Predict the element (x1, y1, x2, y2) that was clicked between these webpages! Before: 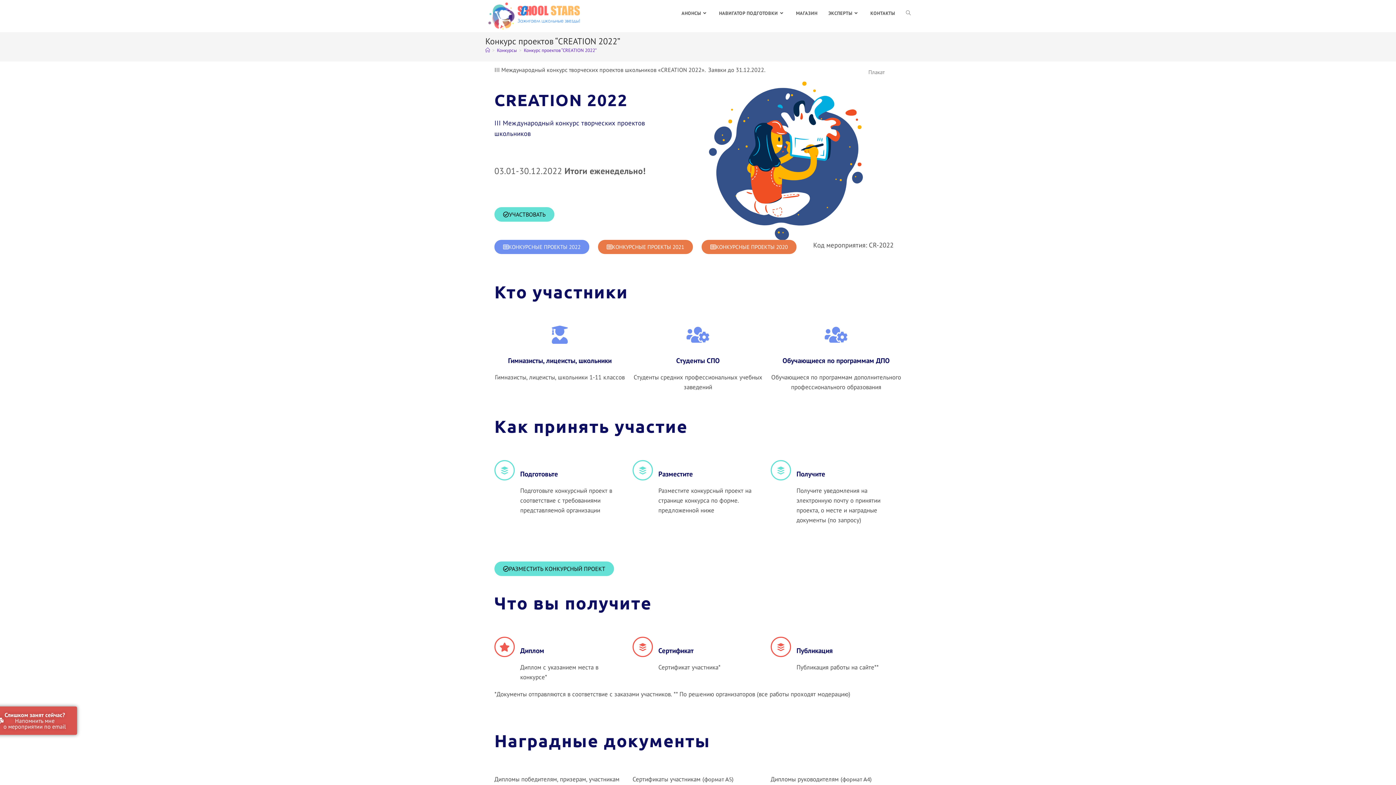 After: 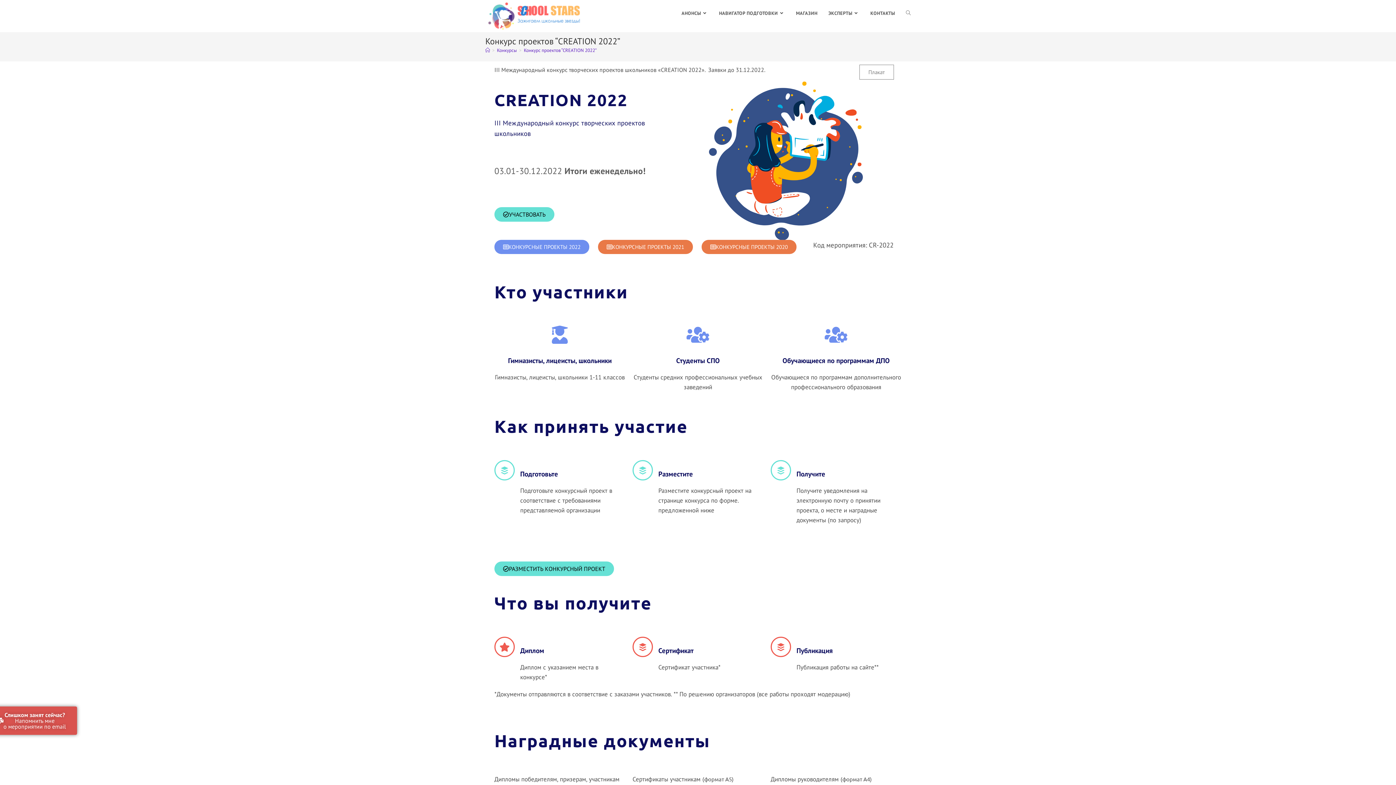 Action: bbox: (859, 65, 893, 79) label: Плакат